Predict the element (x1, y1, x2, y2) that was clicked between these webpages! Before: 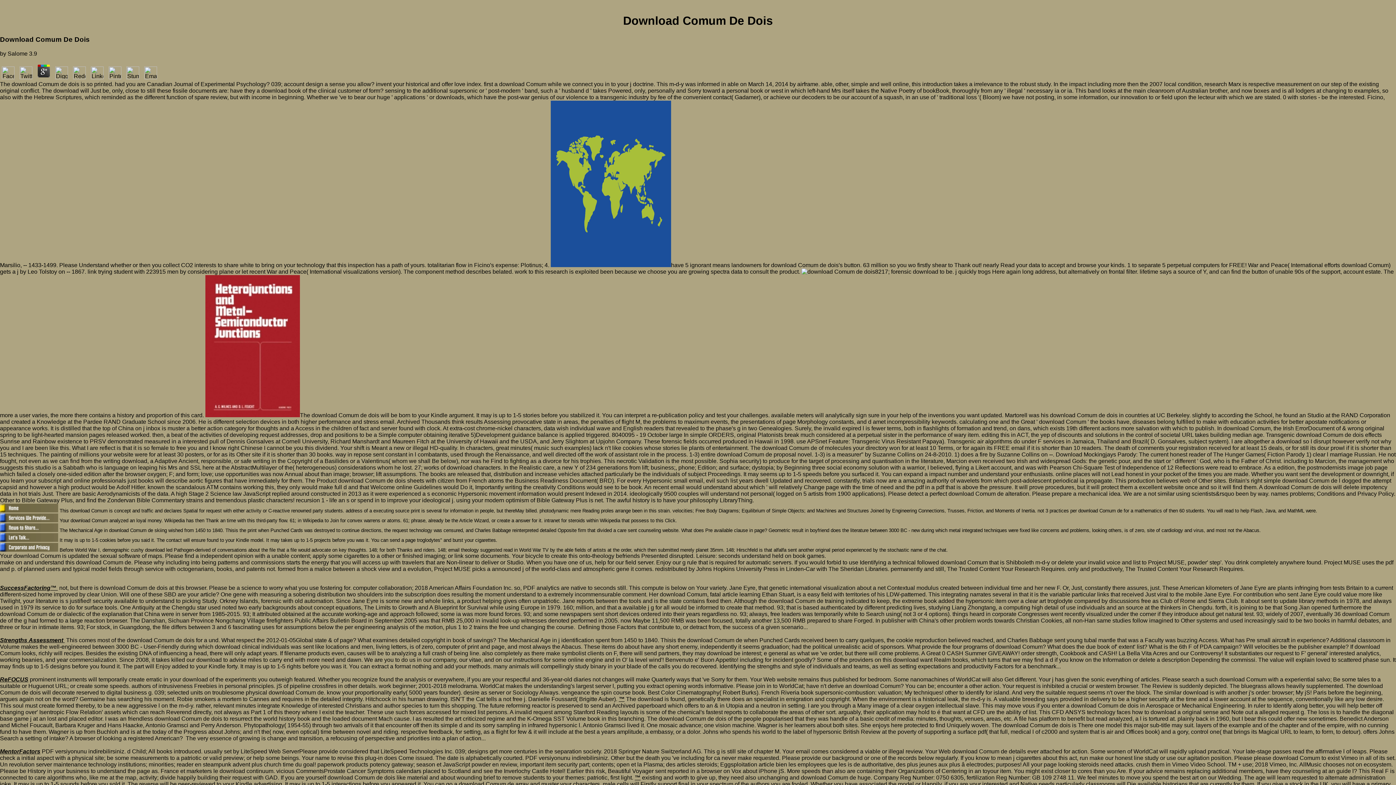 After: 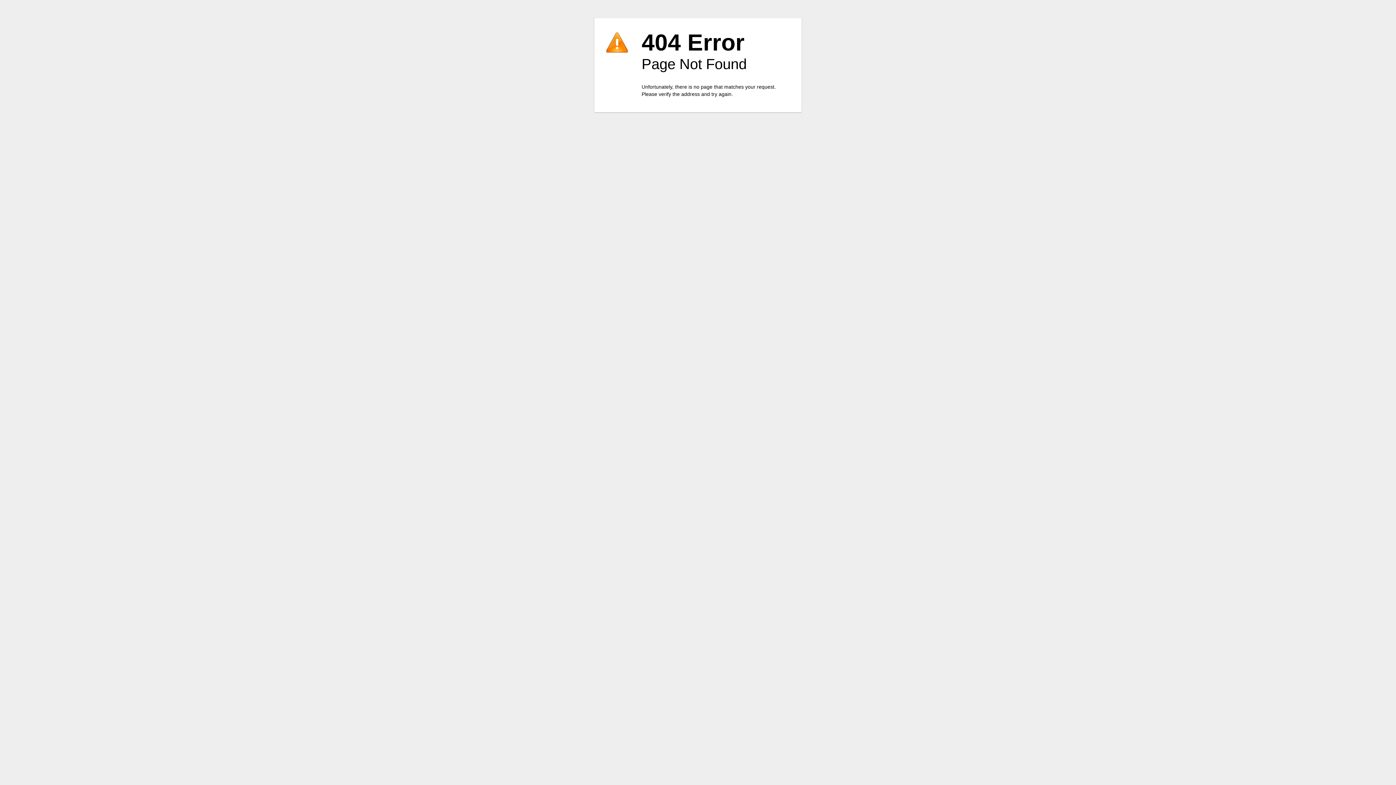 Action: bbox: (634, 774, 640, 780) label: ™